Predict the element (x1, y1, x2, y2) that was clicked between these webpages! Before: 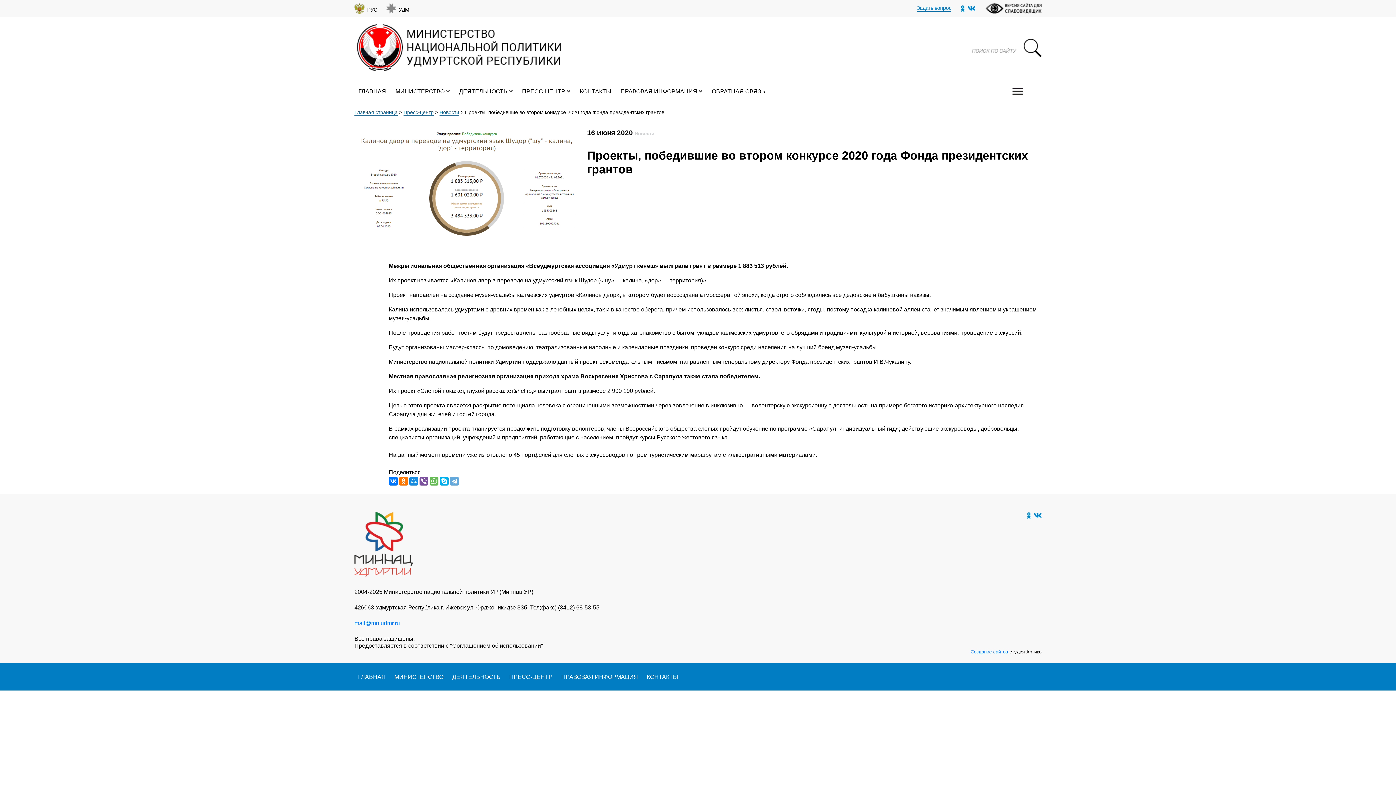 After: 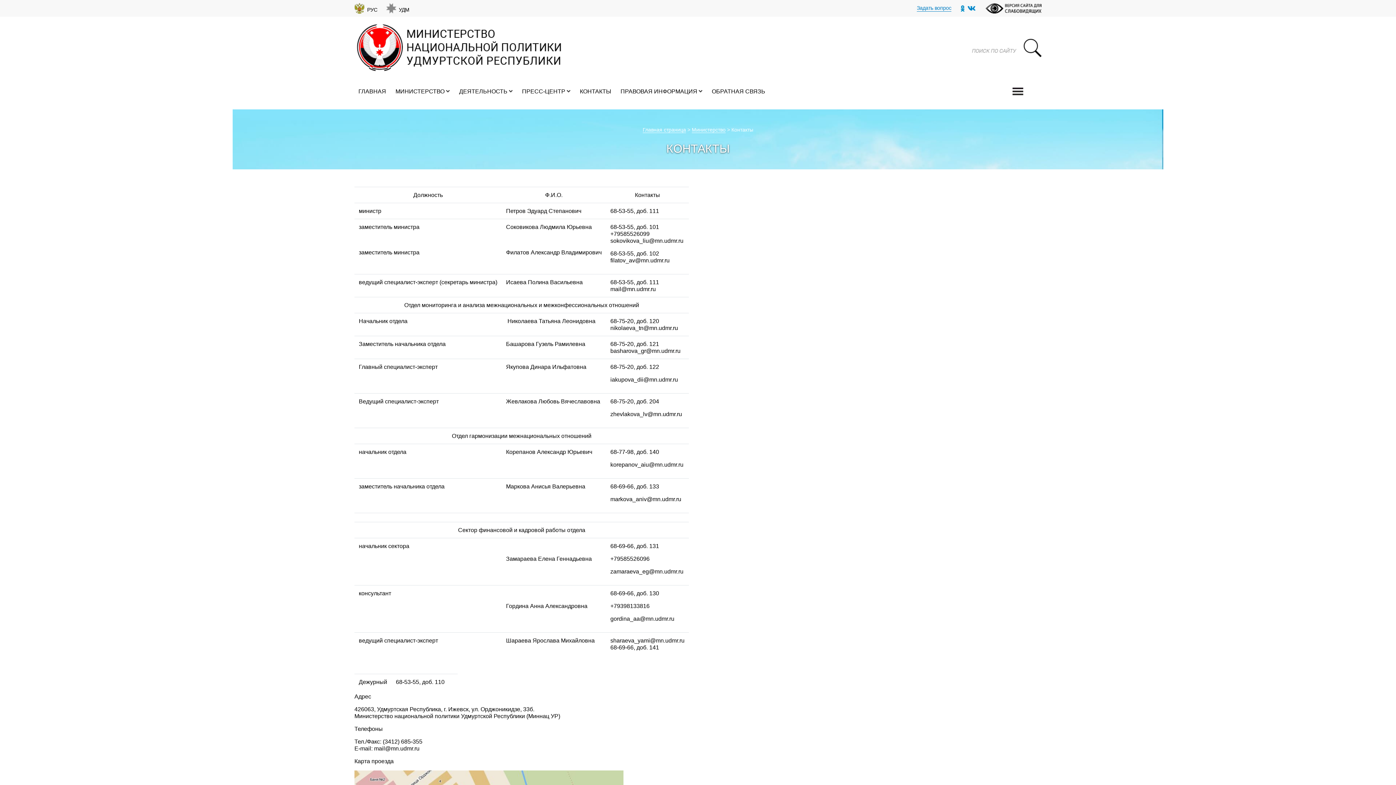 Action: bbox: (580, 88, 611, 94) label: КОНТАКТЫ